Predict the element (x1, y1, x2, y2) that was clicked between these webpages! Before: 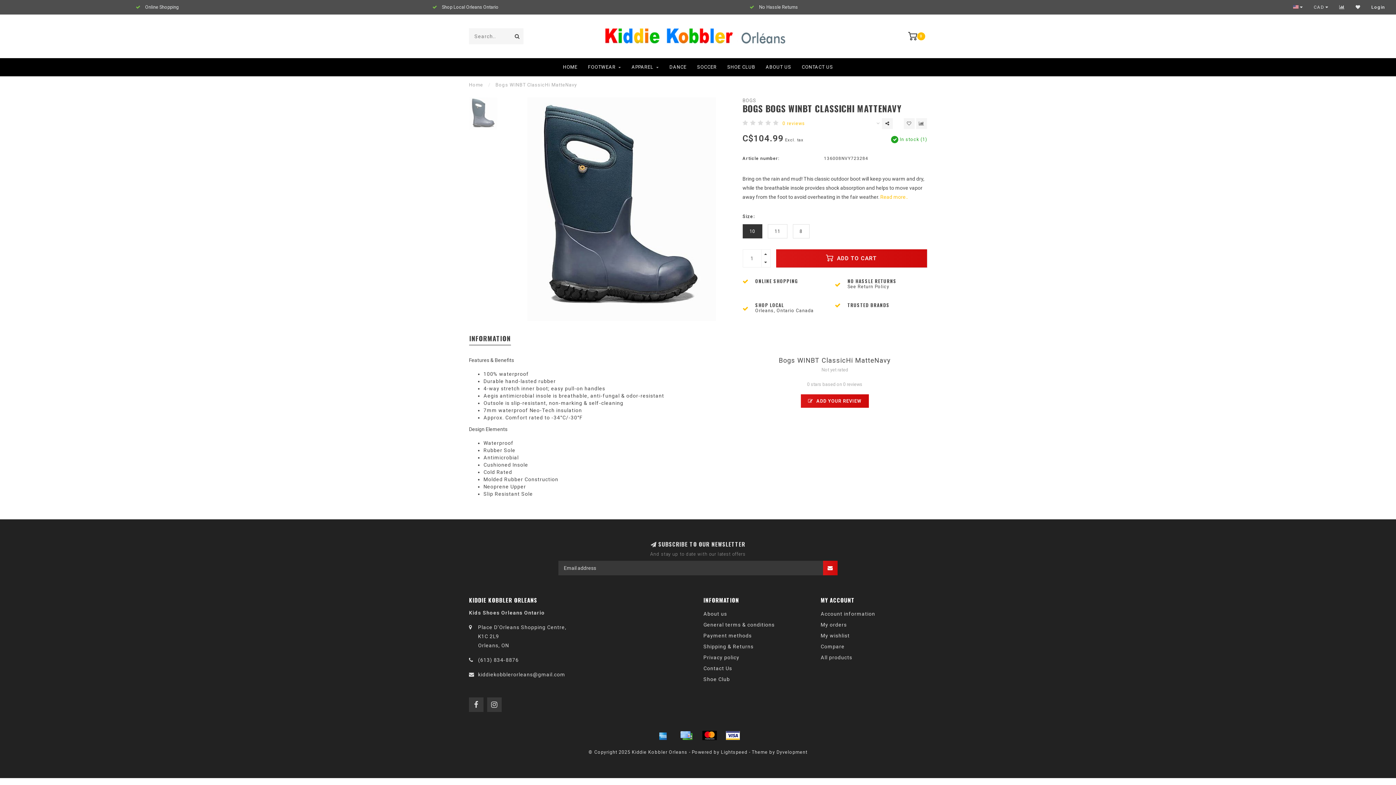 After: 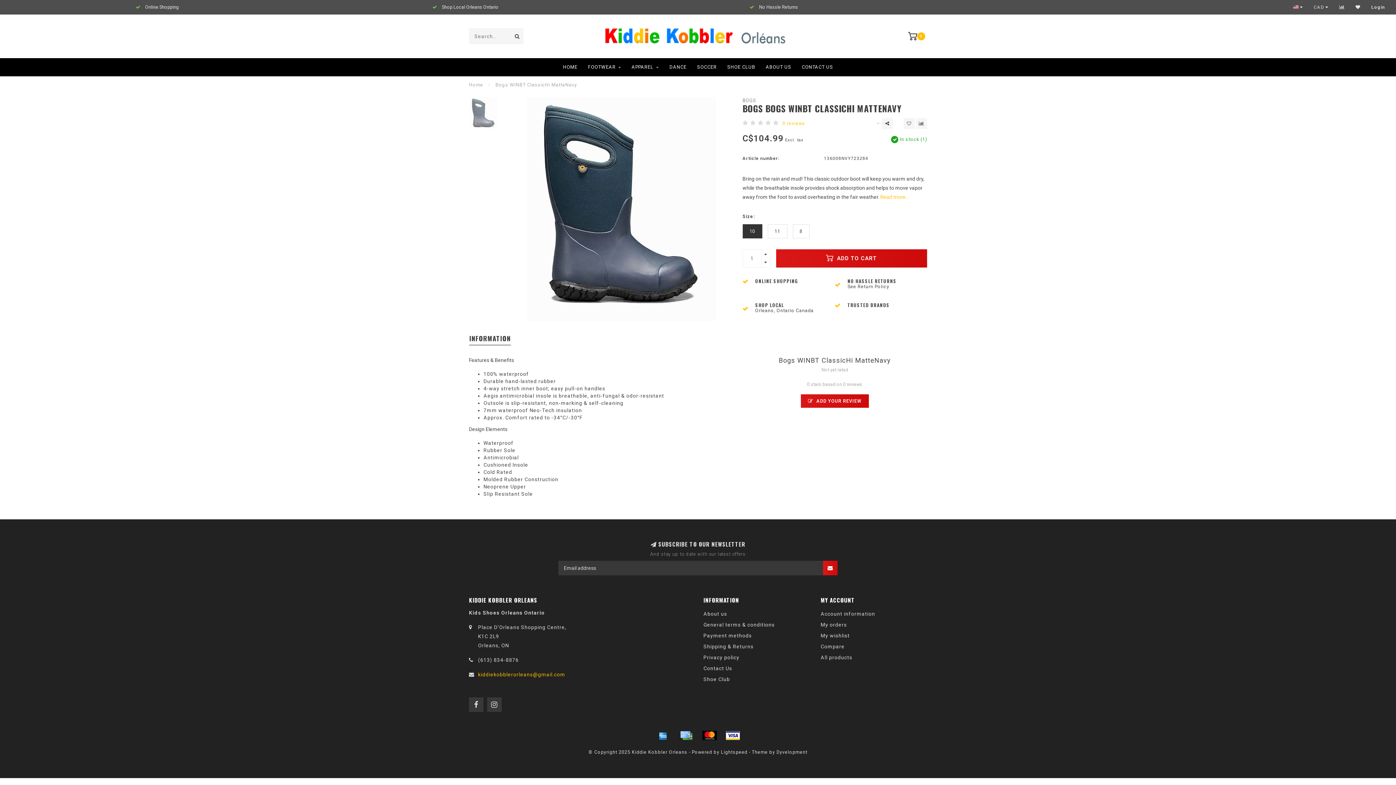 Action: label: kiddiekobblerorleans@gmail.com bbox: (478, 672, 565, 677)